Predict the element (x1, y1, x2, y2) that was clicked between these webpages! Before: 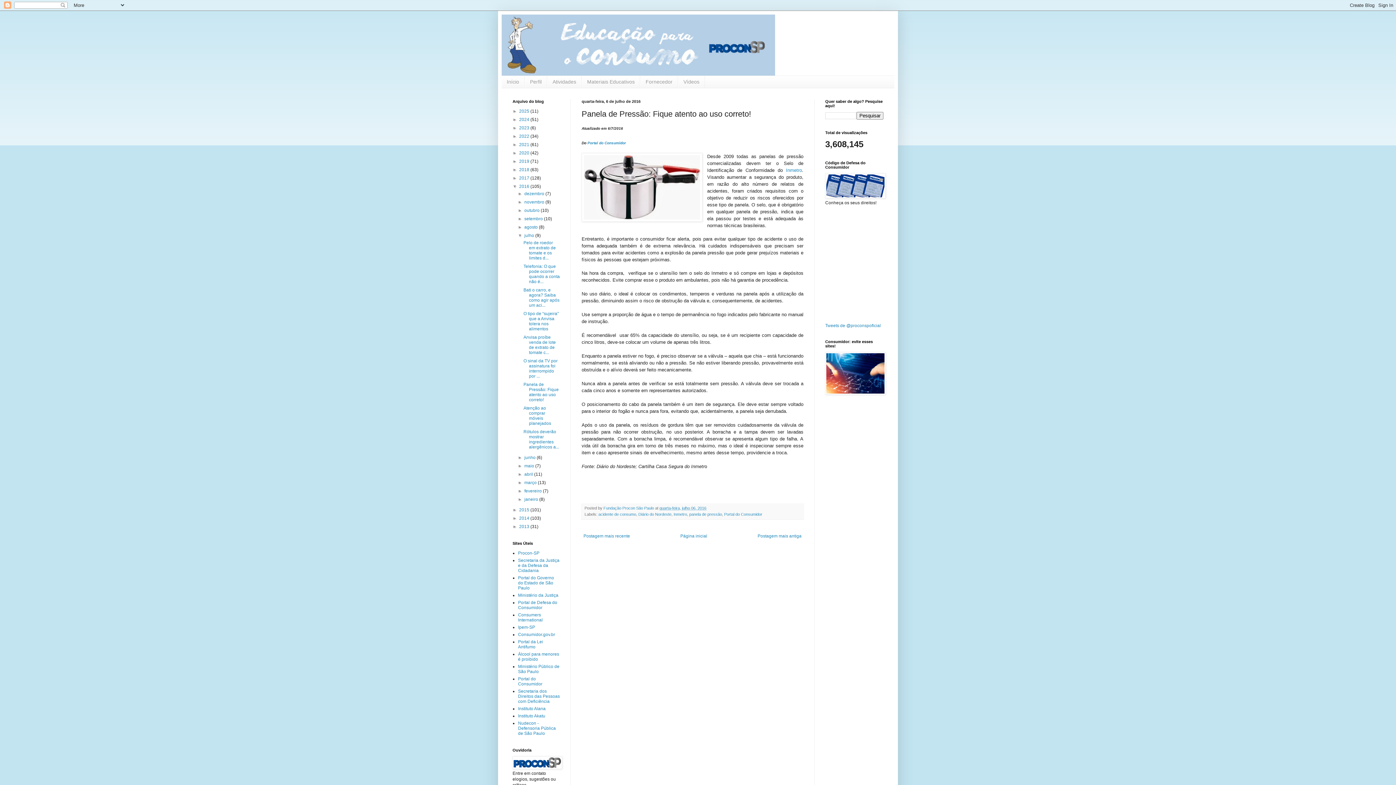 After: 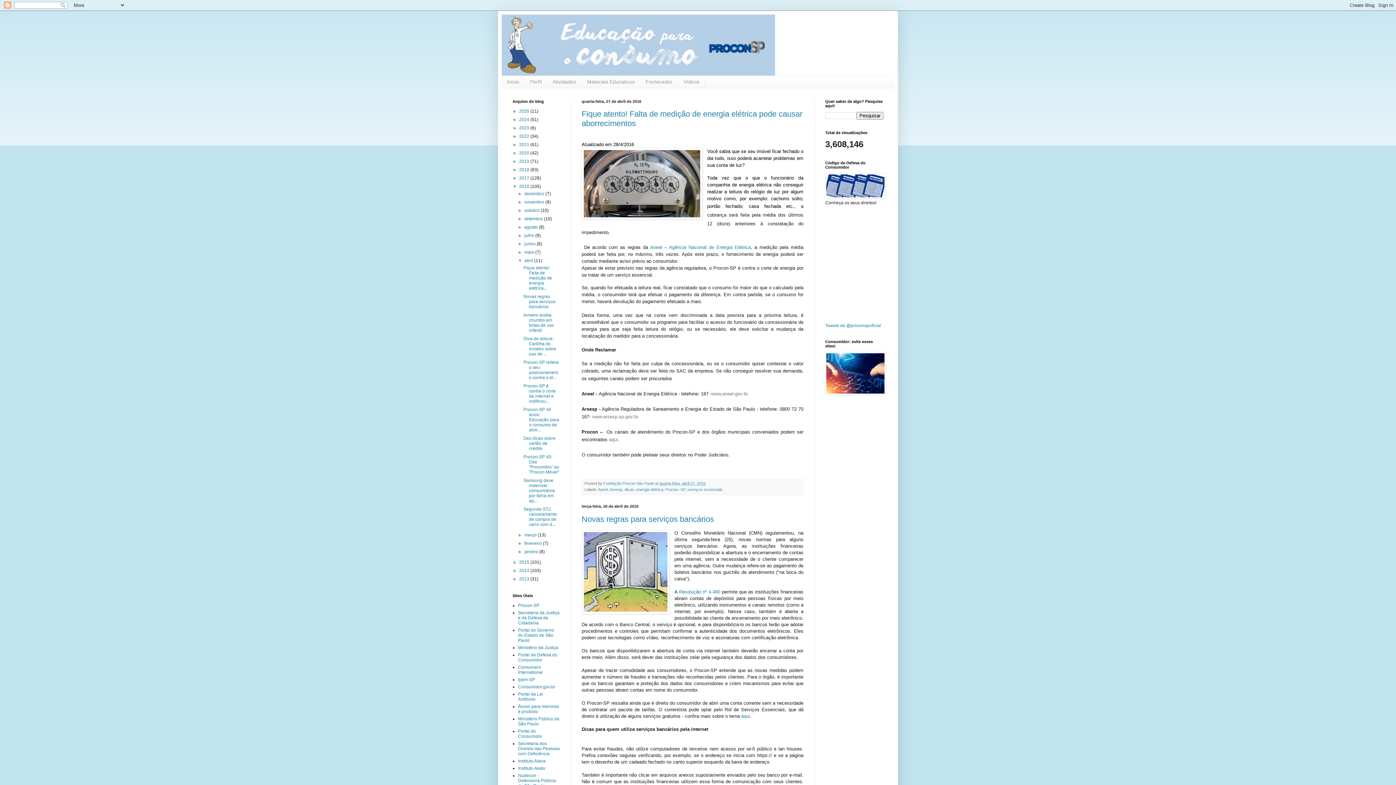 Action: bbox: (524, 471, 534, 477) label: abril 